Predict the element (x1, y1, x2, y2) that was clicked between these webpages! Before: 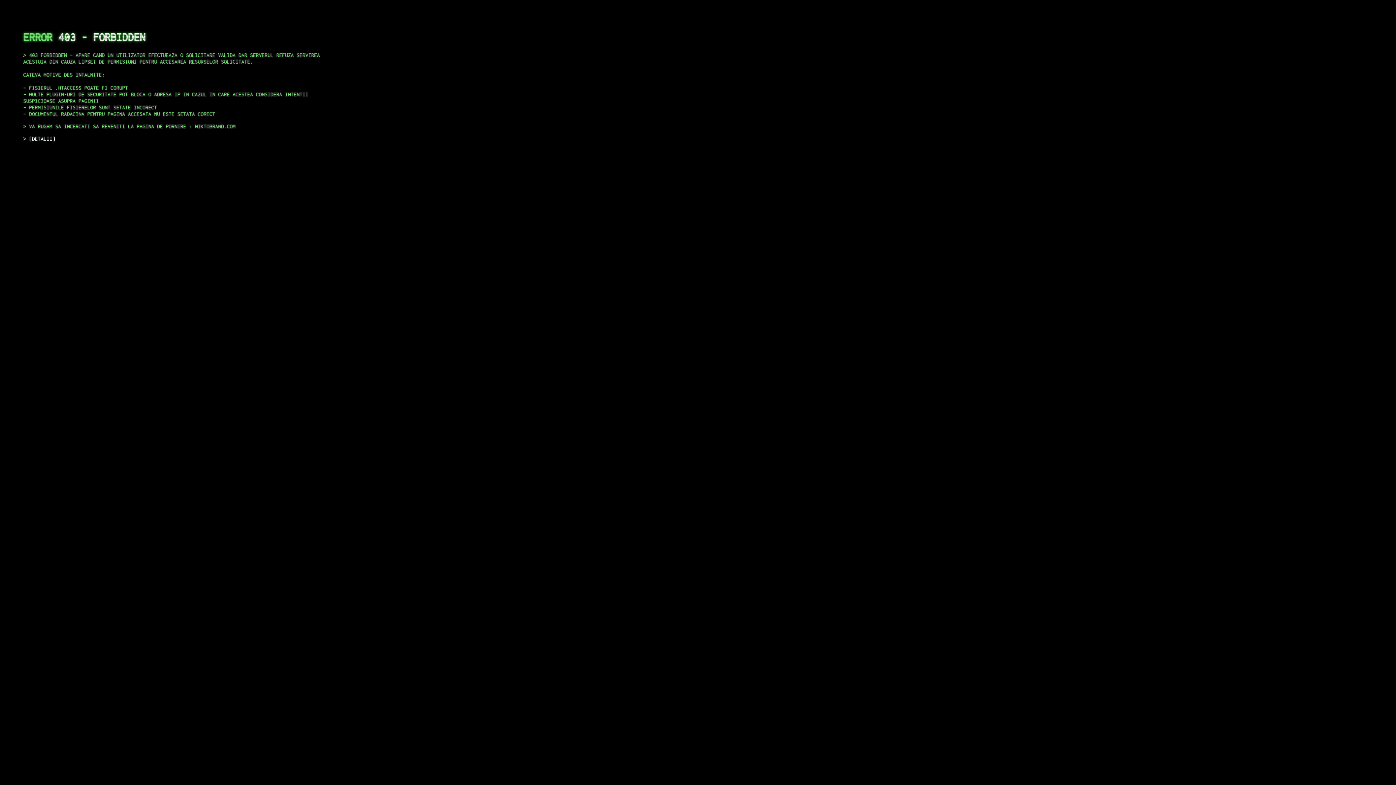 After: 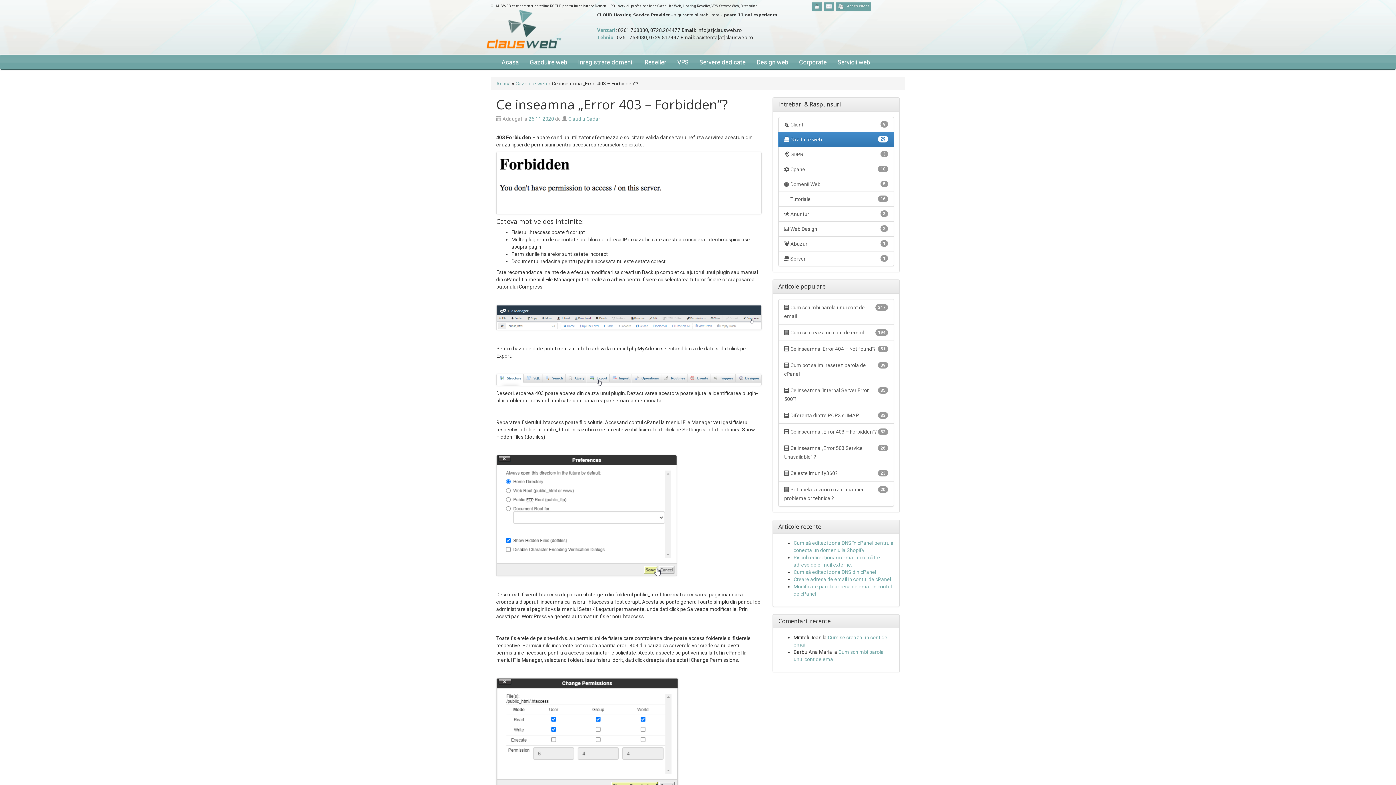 Action: label: DETALII bbox: (29, 135, 55, 141)